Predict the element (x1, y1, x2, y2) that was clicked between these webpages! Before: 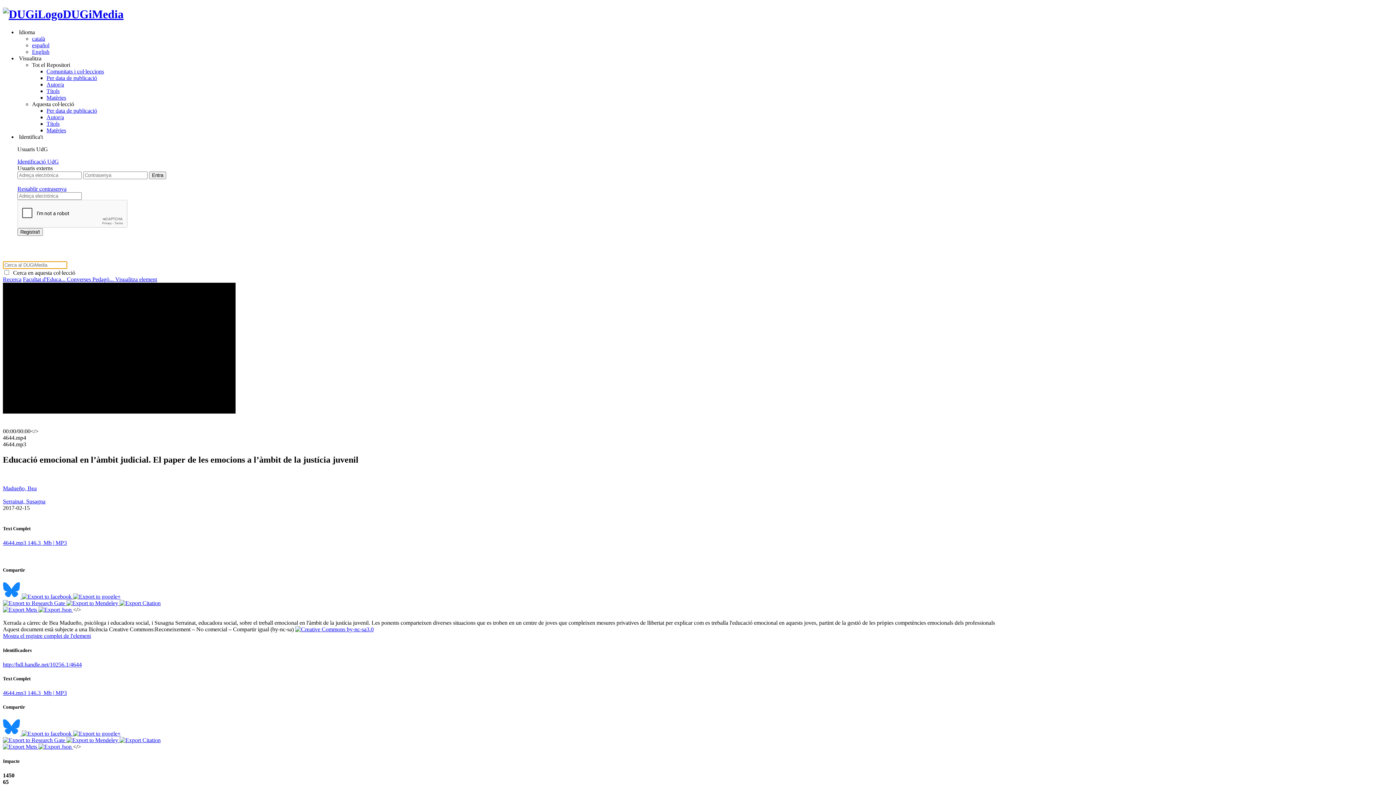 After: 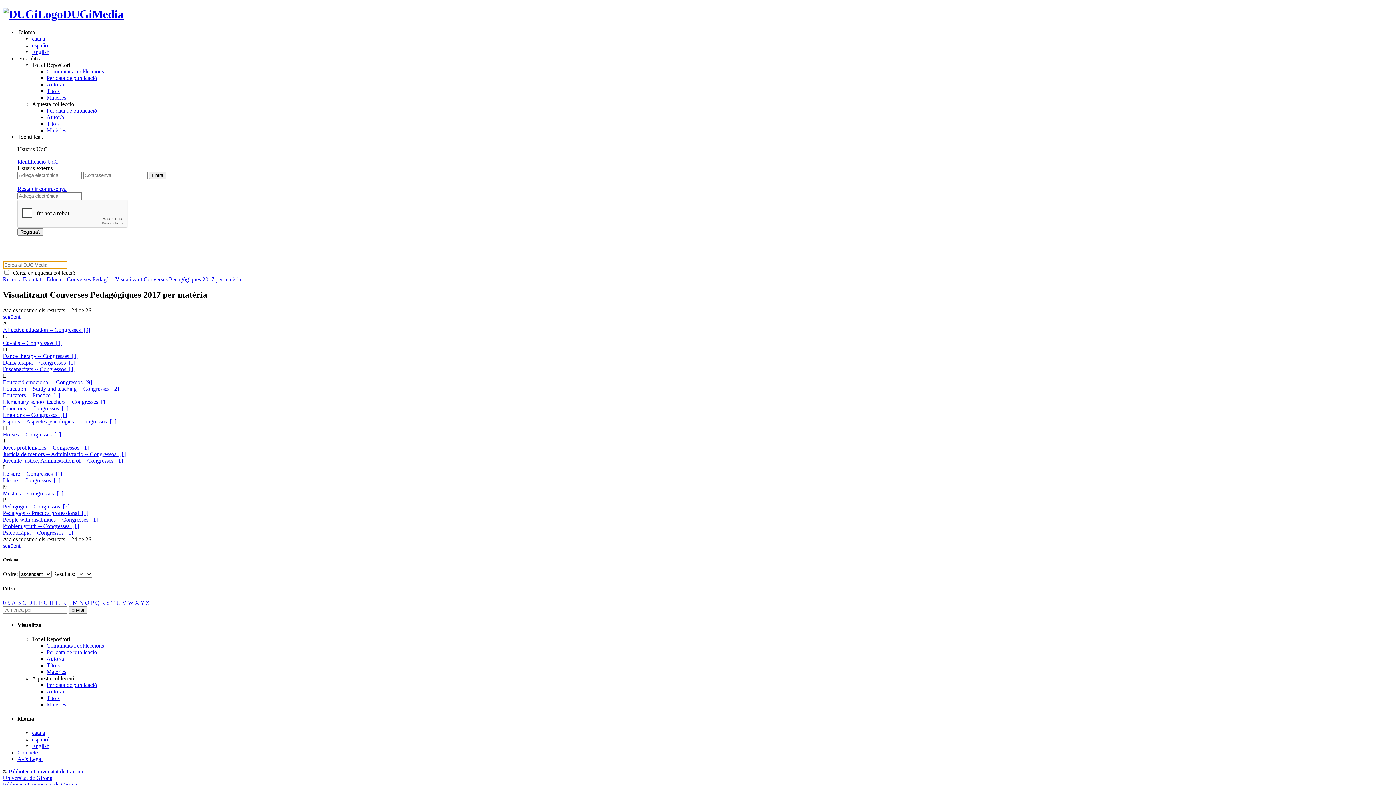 Action: label: Matèries bbox: (46, 127, 66, 133)